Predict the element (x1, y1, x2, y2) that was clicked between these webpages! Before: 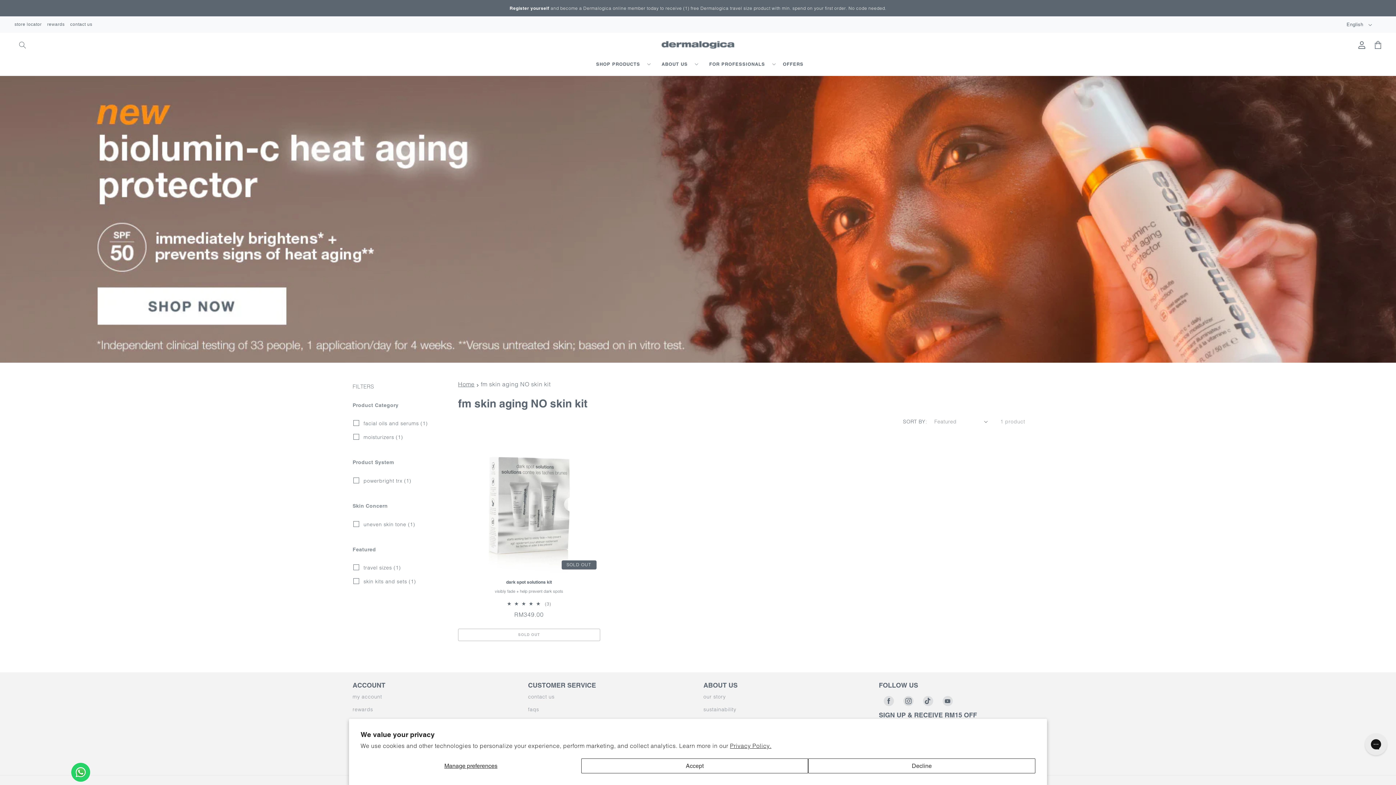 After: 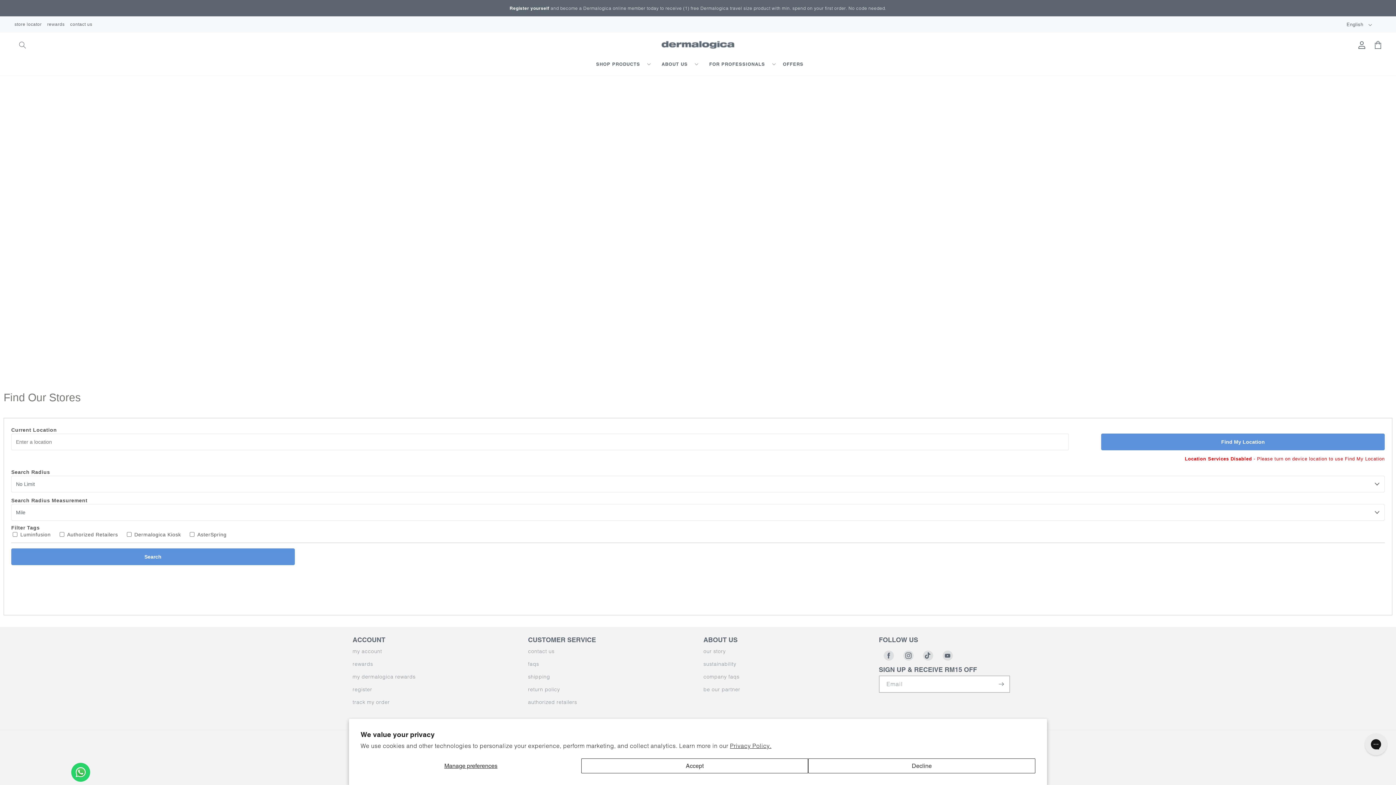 Action: label: store locator bbox: (14, 20, 41, 28)